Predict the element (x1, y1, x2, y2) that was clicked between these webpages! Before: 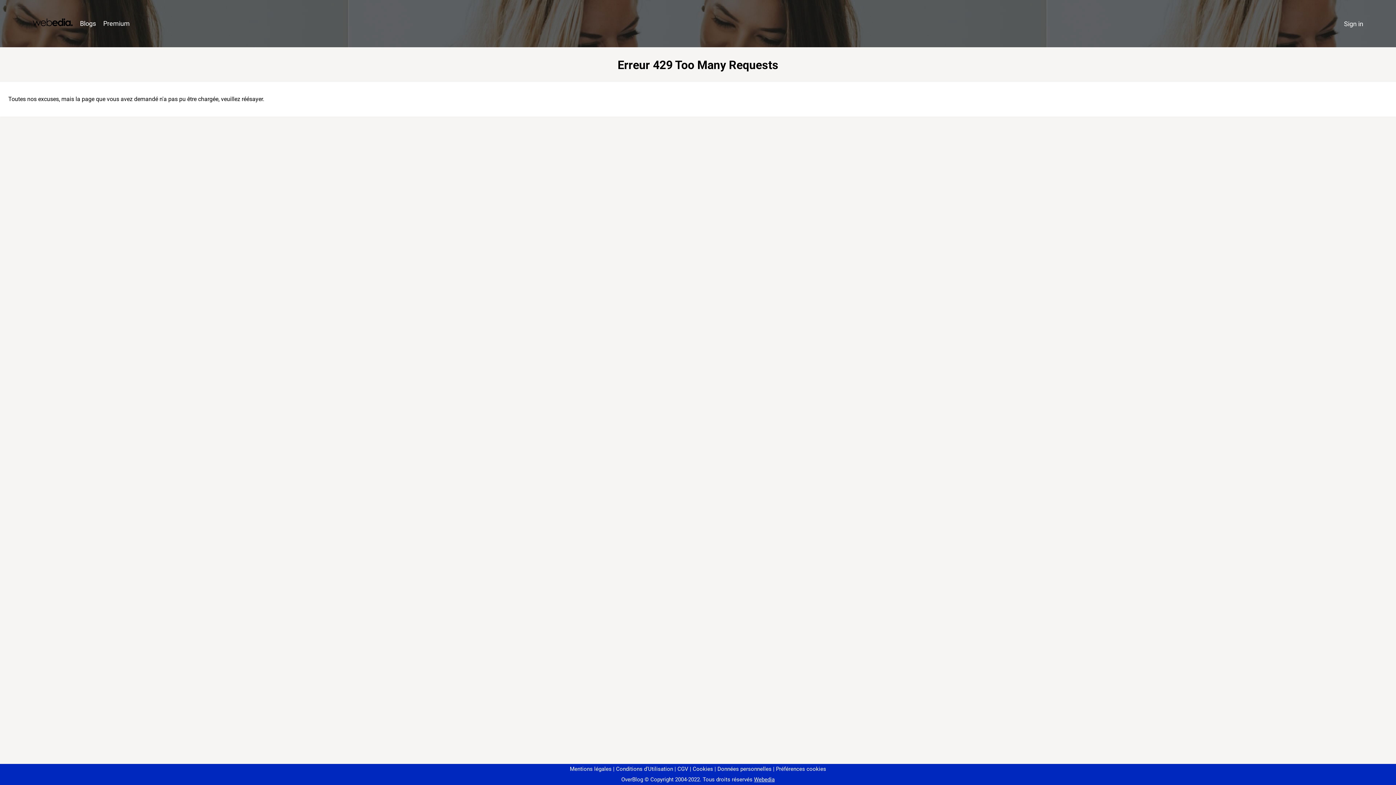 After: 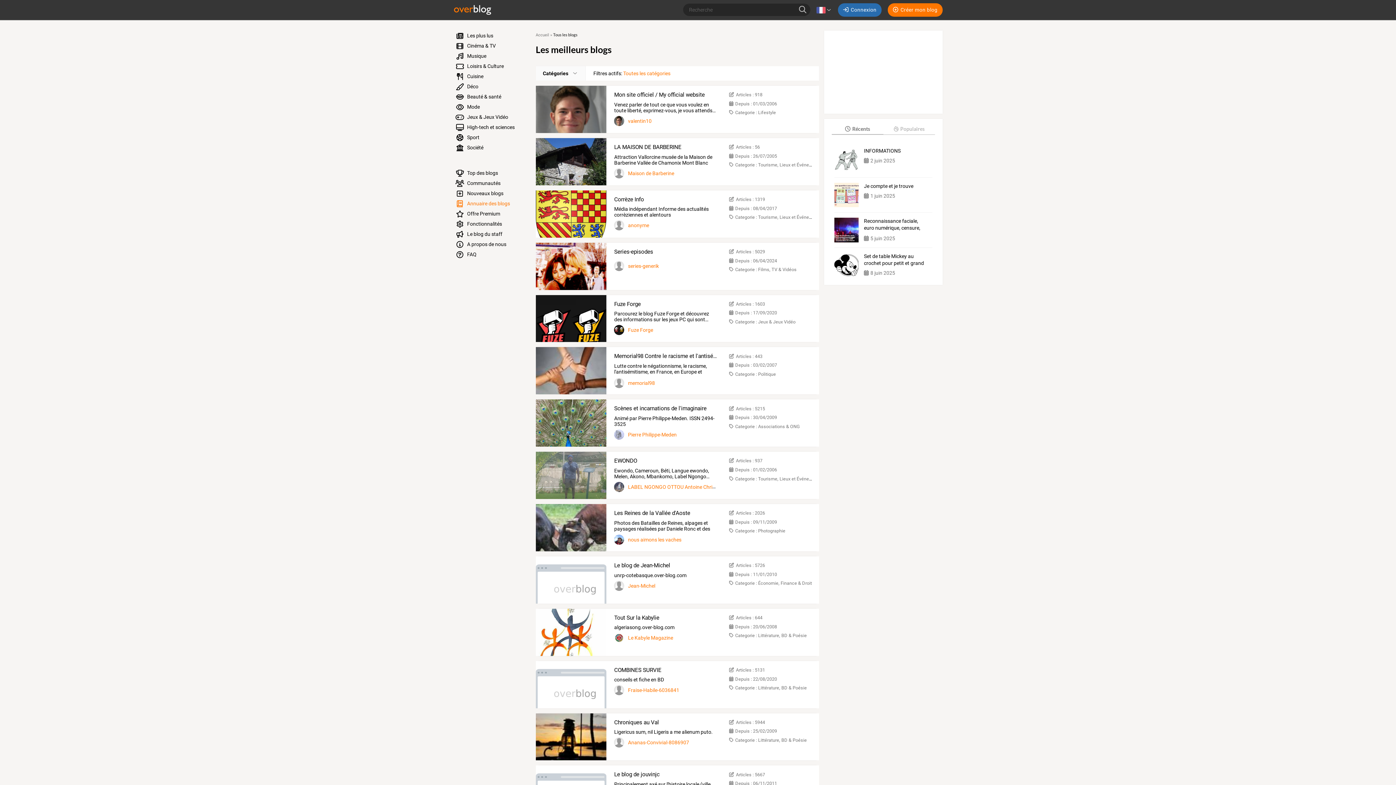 Action: label: Blogs bbox: (76, 16, 99, 31)